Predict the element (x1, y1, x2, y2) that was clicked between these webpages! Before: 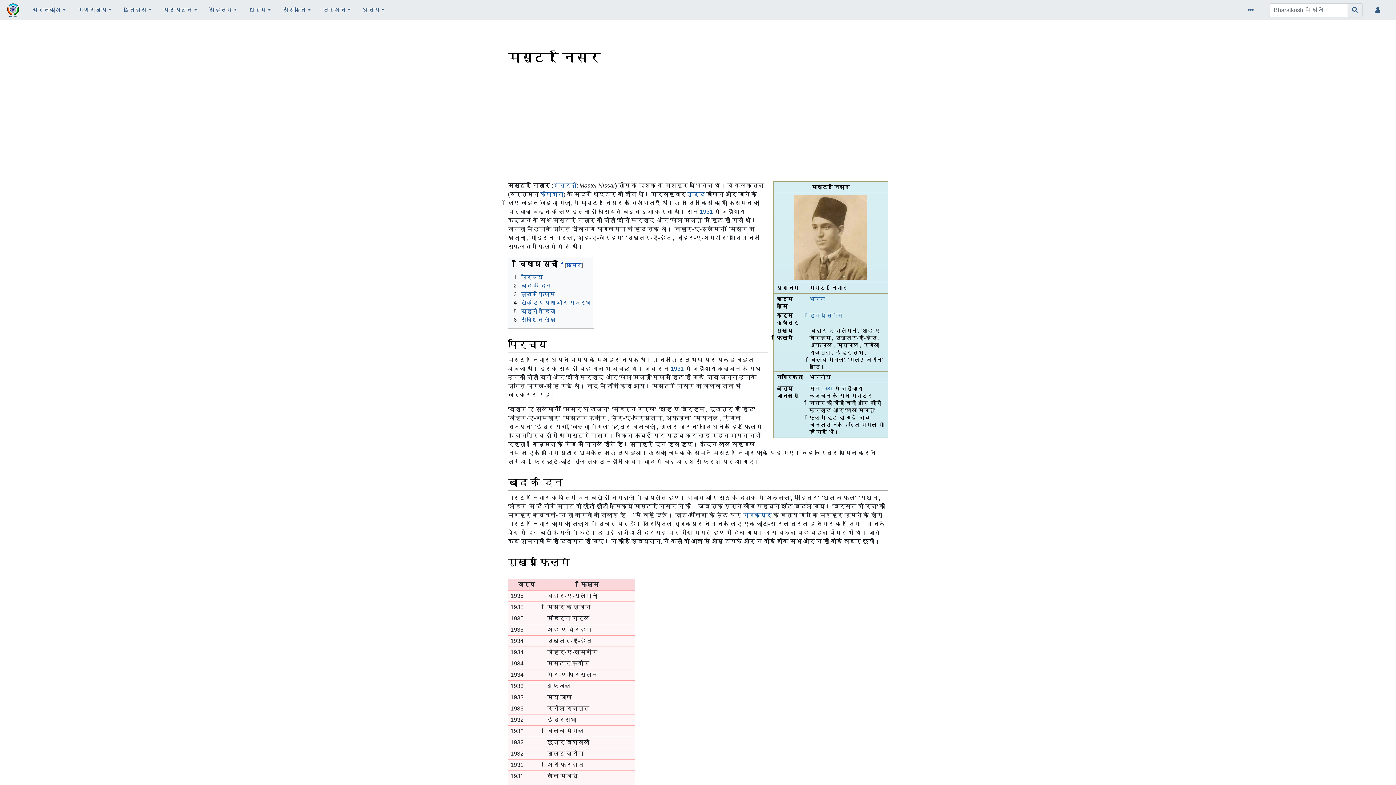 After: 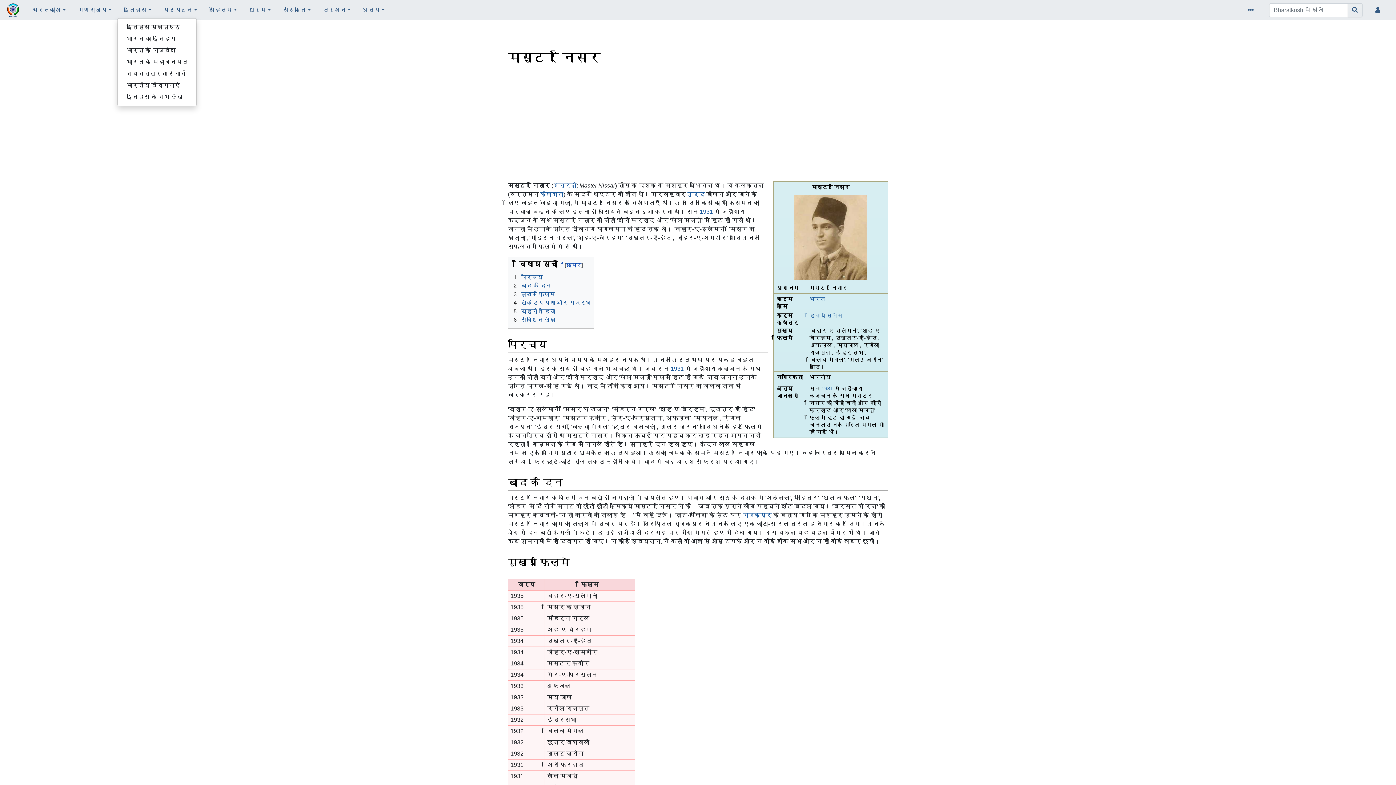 Action: label: इतिहास bbox: (117, 2, 157, 17)